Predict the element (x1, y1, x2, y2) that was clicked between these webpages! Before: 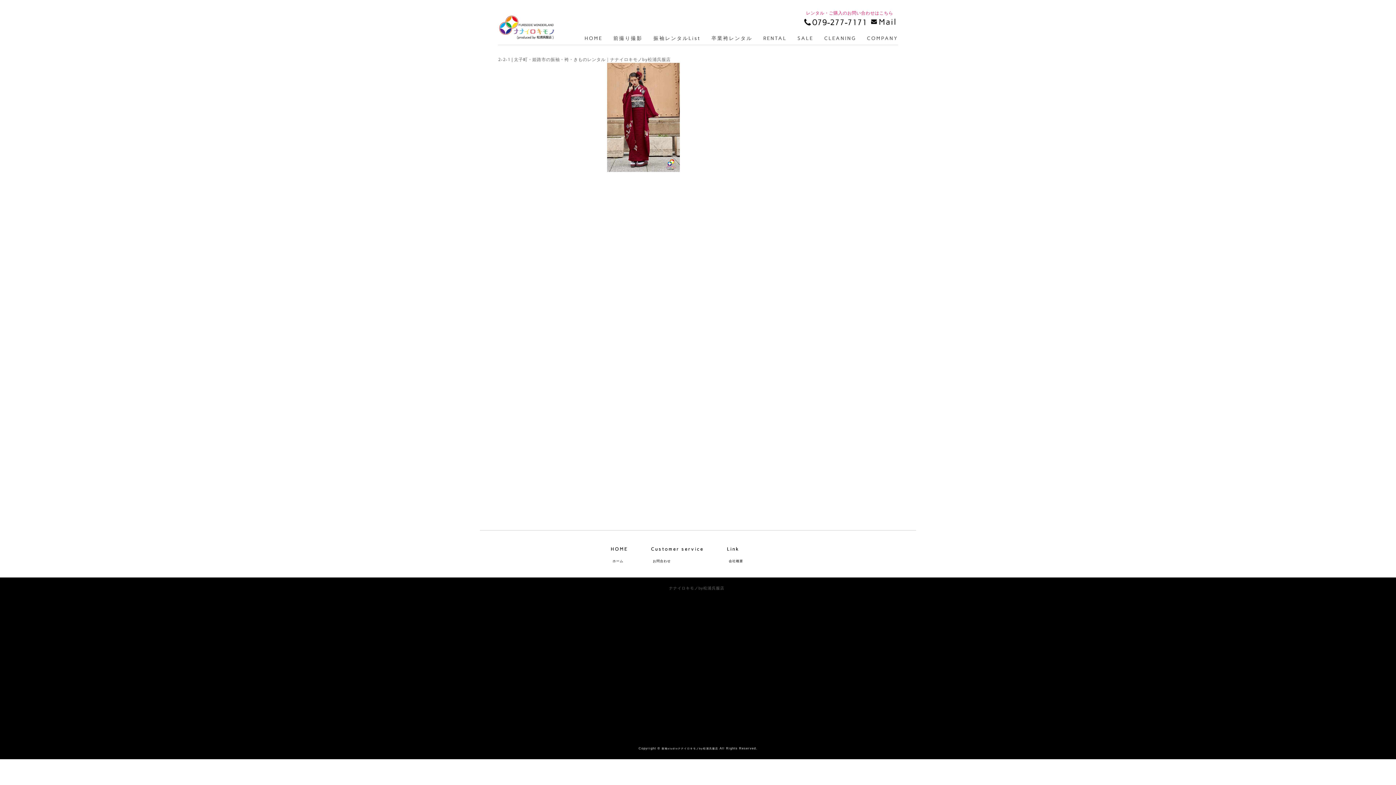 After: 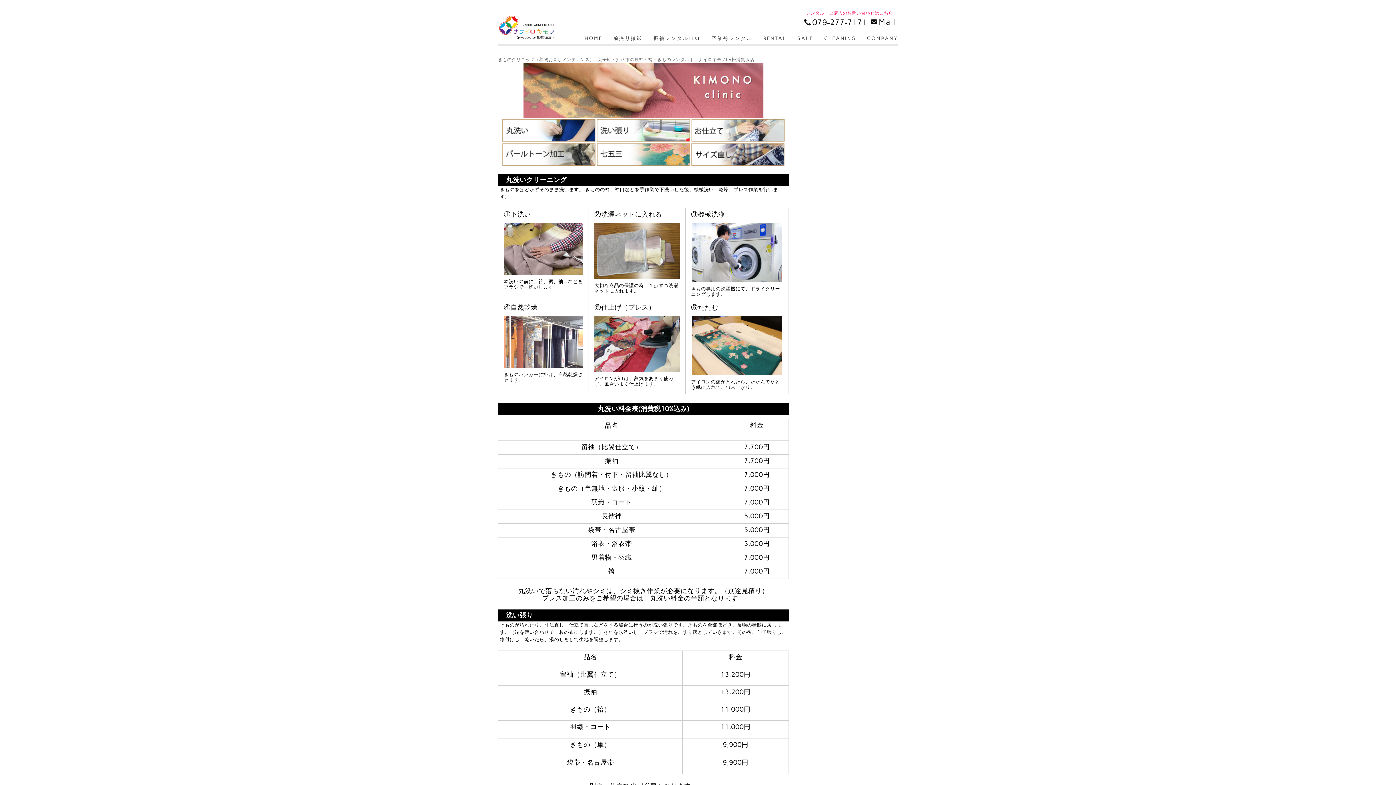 Action: label: CLEANING bbox: (818, 32, 861, 44)